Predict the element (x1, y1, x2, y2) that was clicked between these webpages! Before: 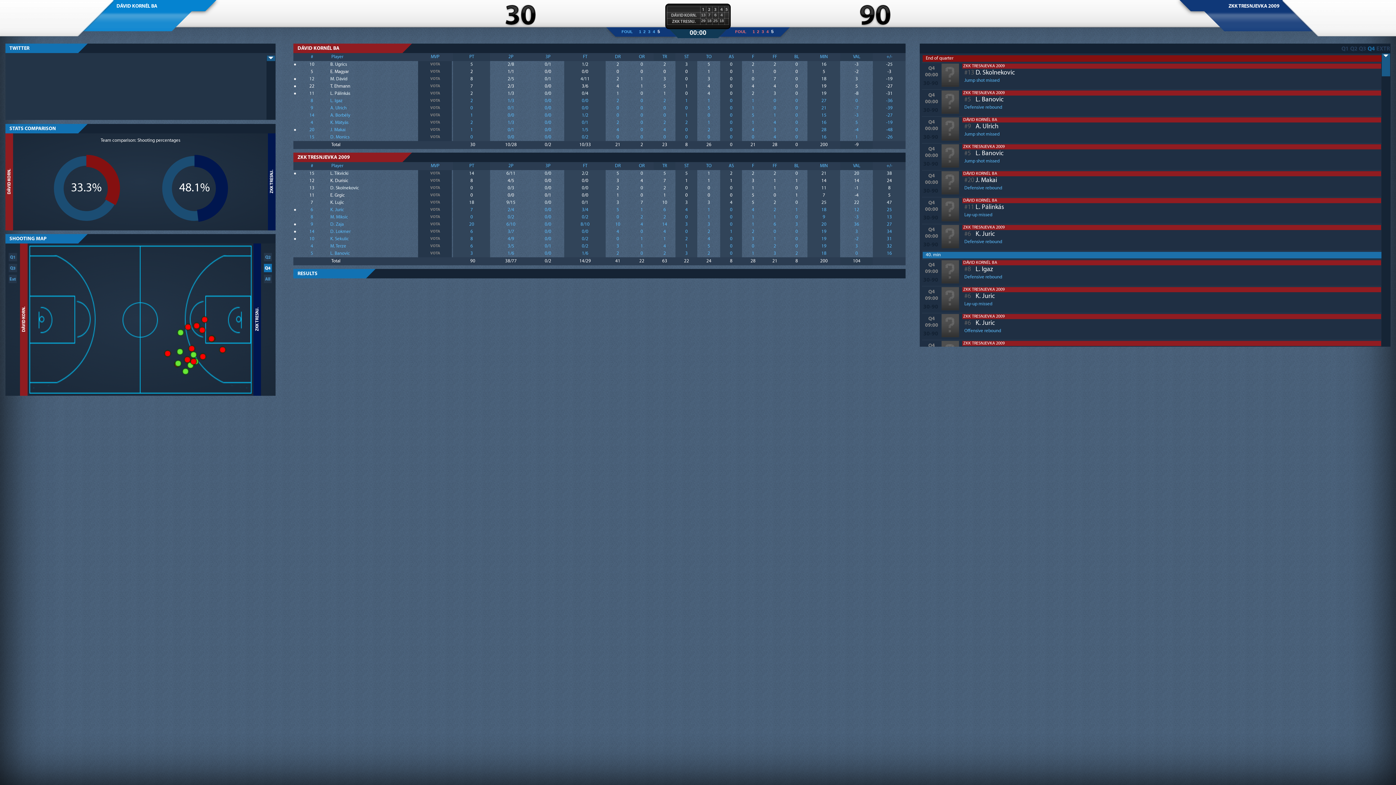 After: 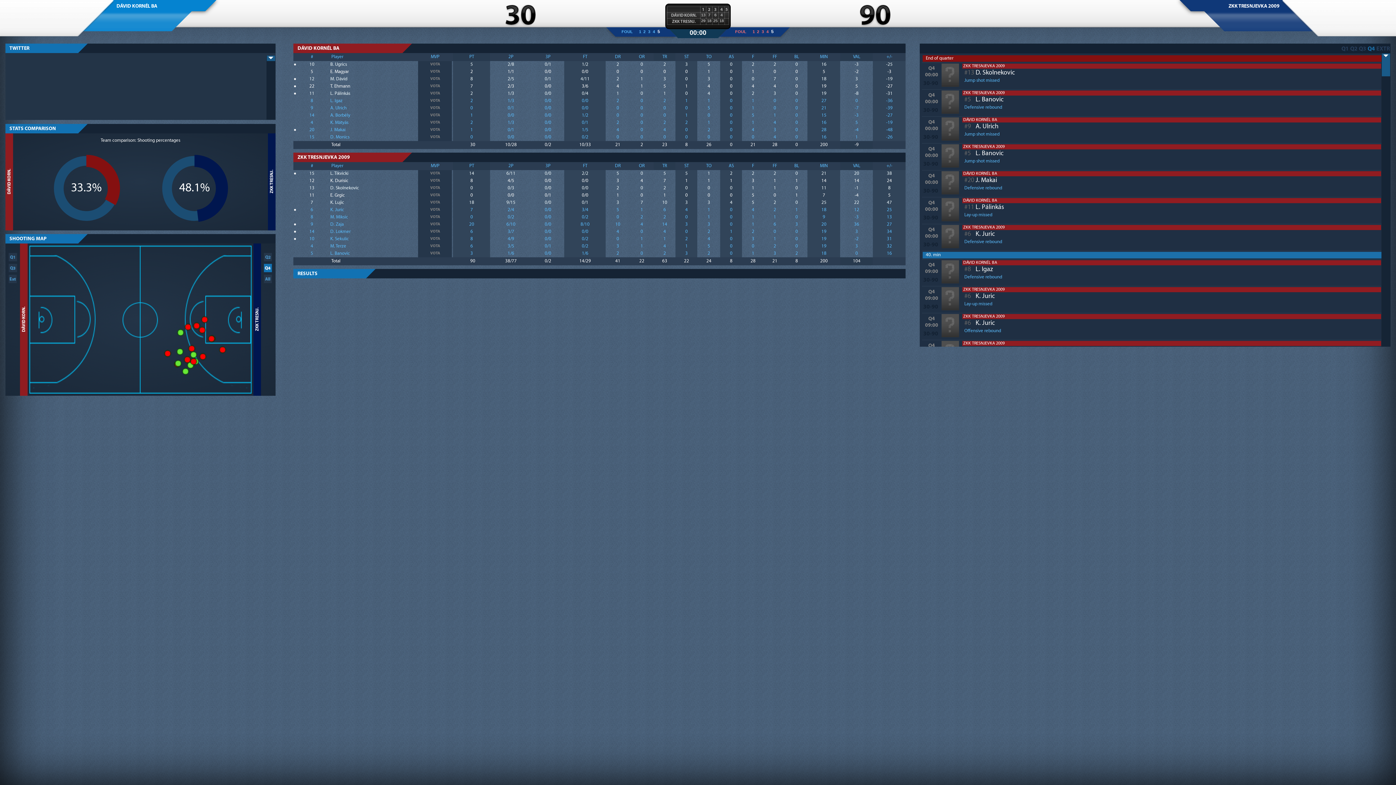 Action: bbox: (16, 4, 97, 32)